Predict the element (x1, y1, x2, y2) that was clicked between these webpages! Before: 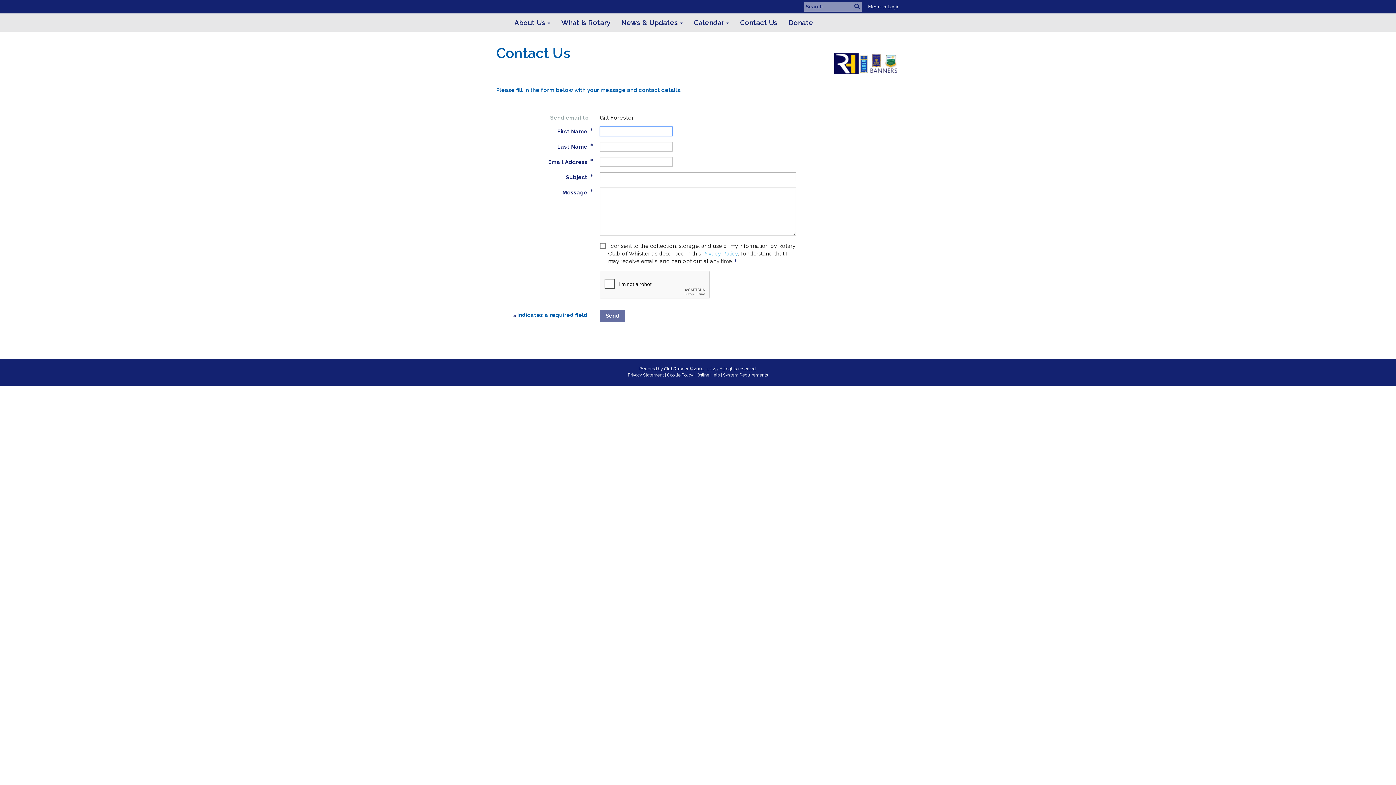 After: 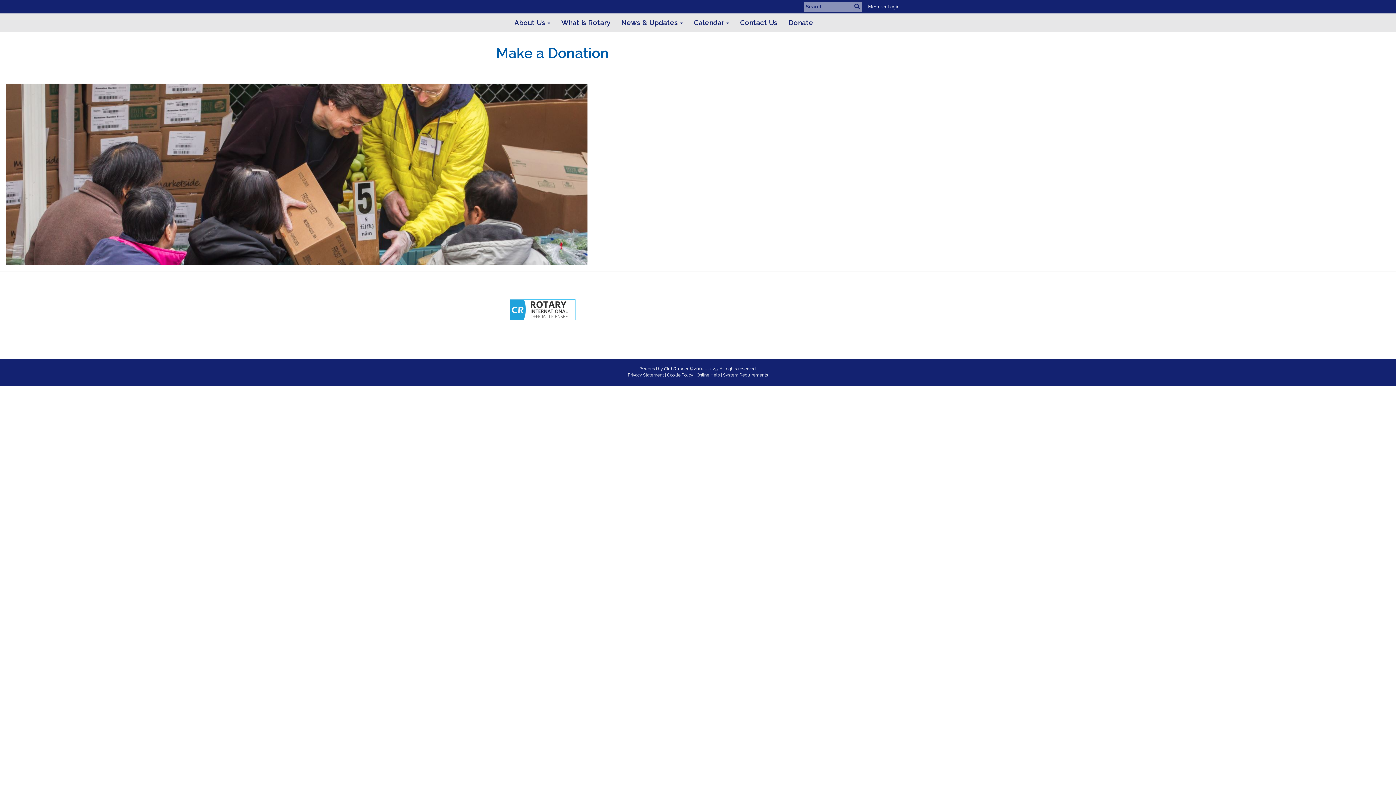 Action: bbox: (783, 13, 818, 31) label: Donate